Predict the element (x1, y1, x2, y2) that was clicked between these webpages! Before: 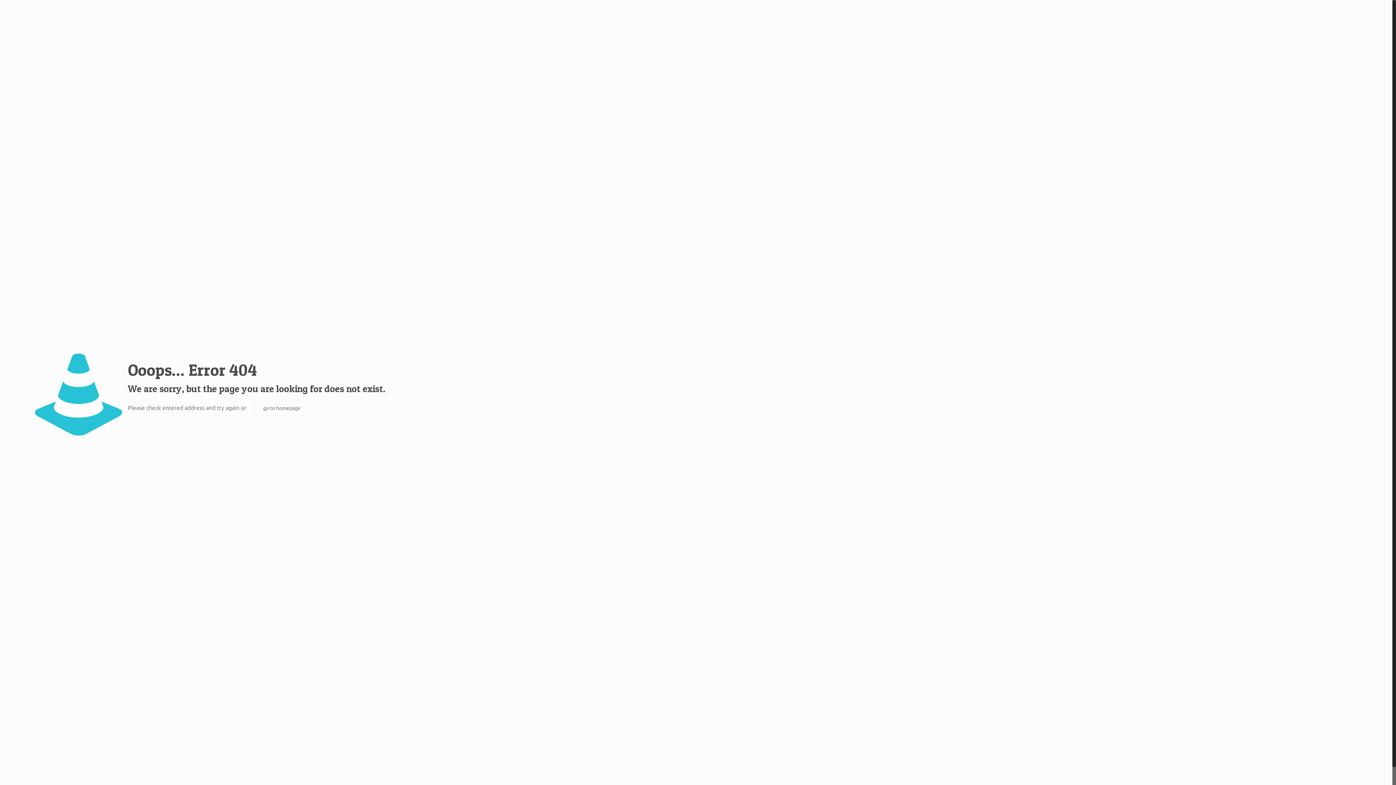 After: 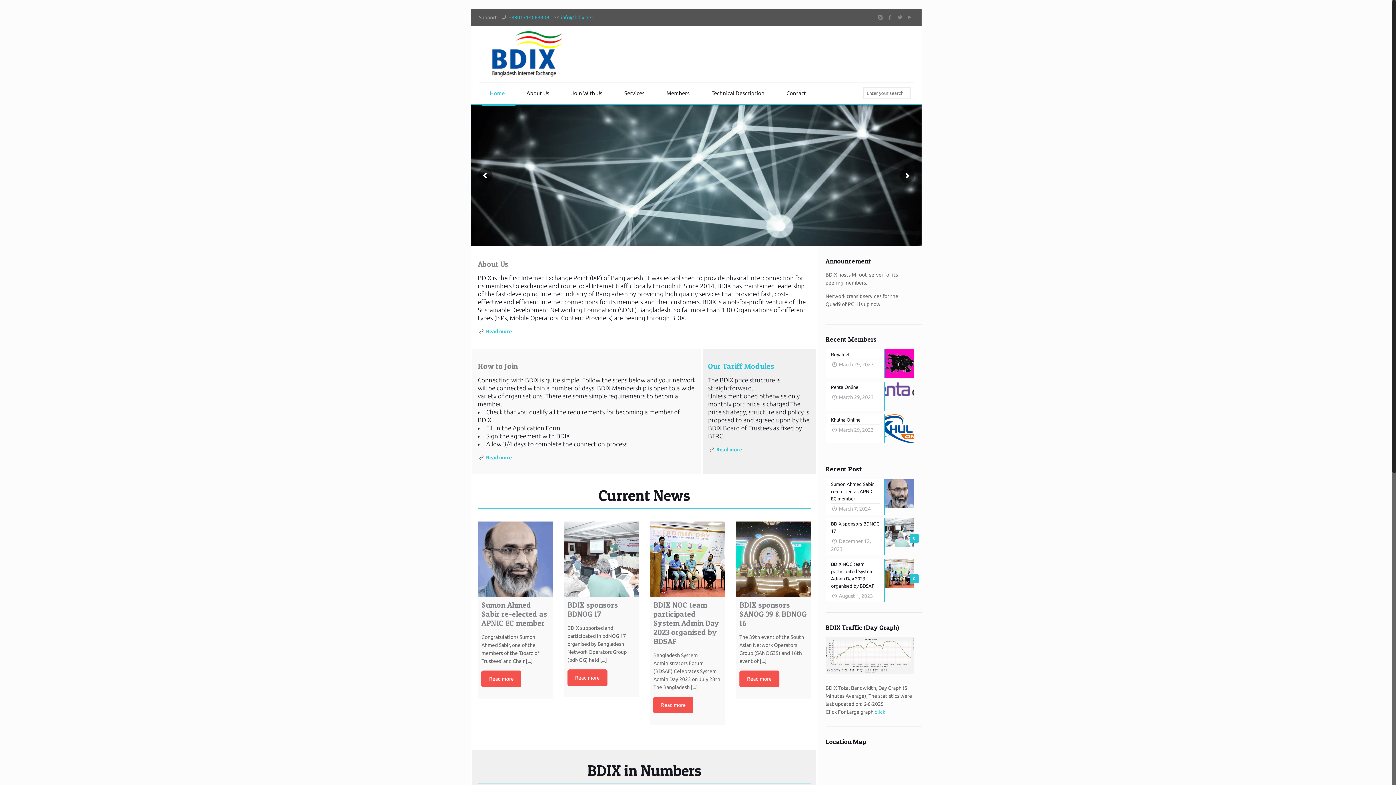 Action: bbox: (255, 400, 308, 416) label: go to homepage